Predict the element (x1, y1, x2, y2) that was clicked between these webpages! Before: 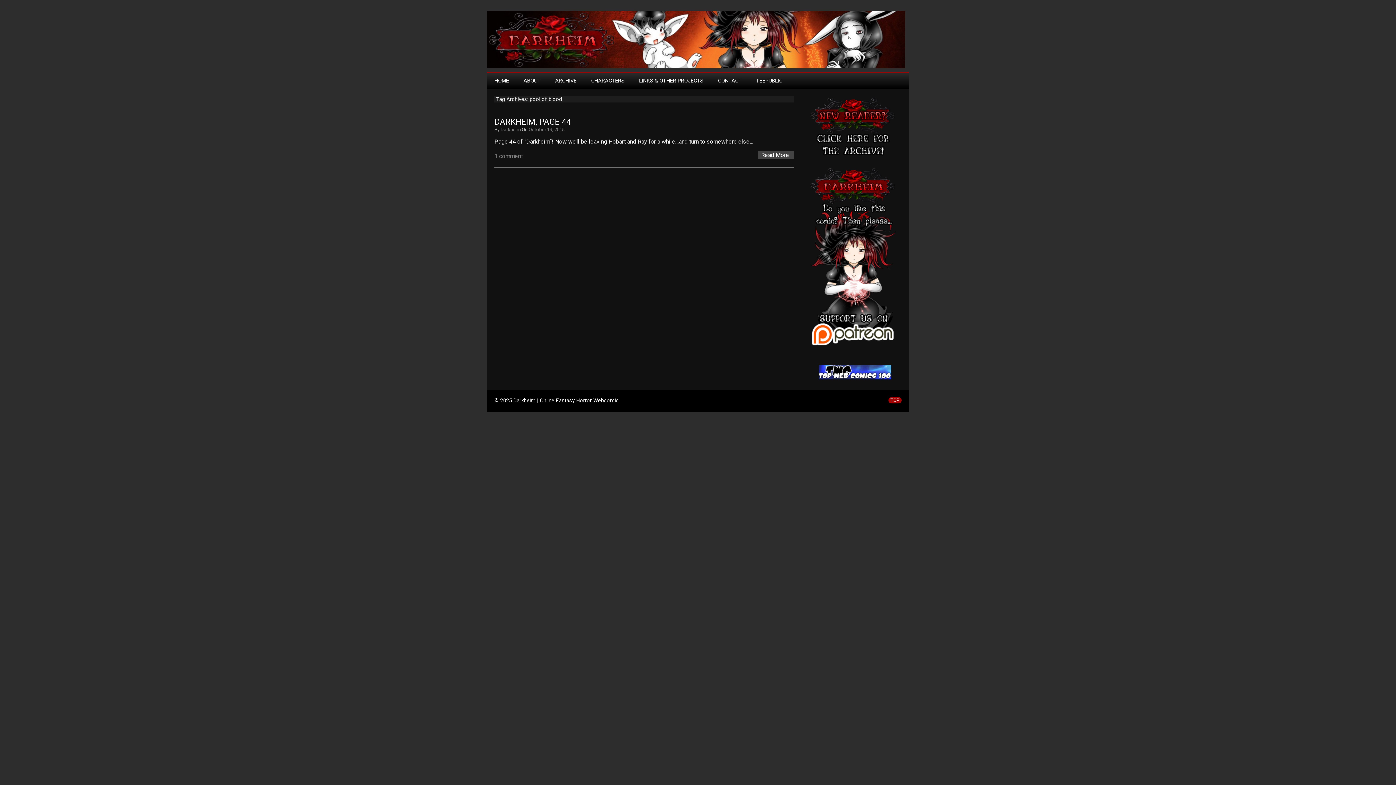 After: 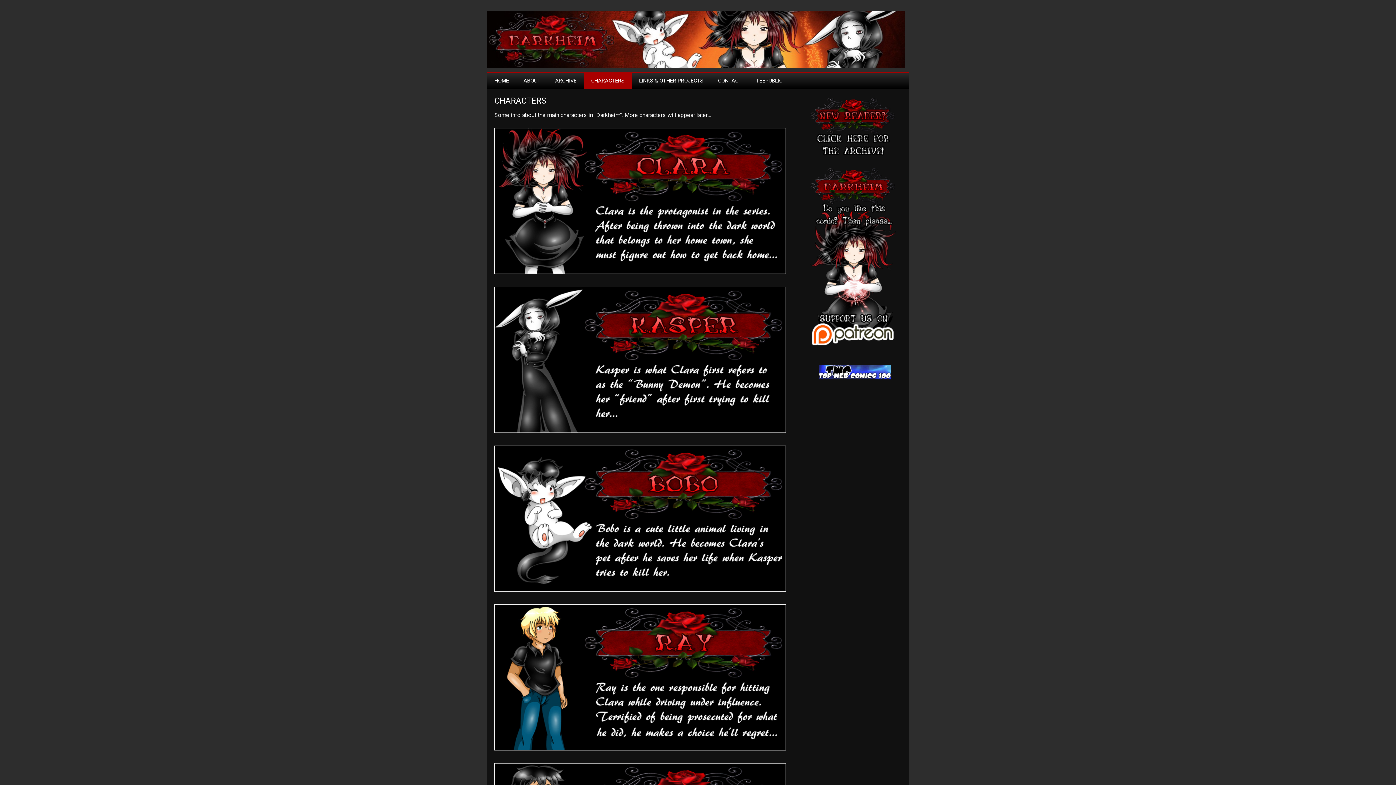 Action: label: CHARACTERS bbox: (584, 72, 632, 88)